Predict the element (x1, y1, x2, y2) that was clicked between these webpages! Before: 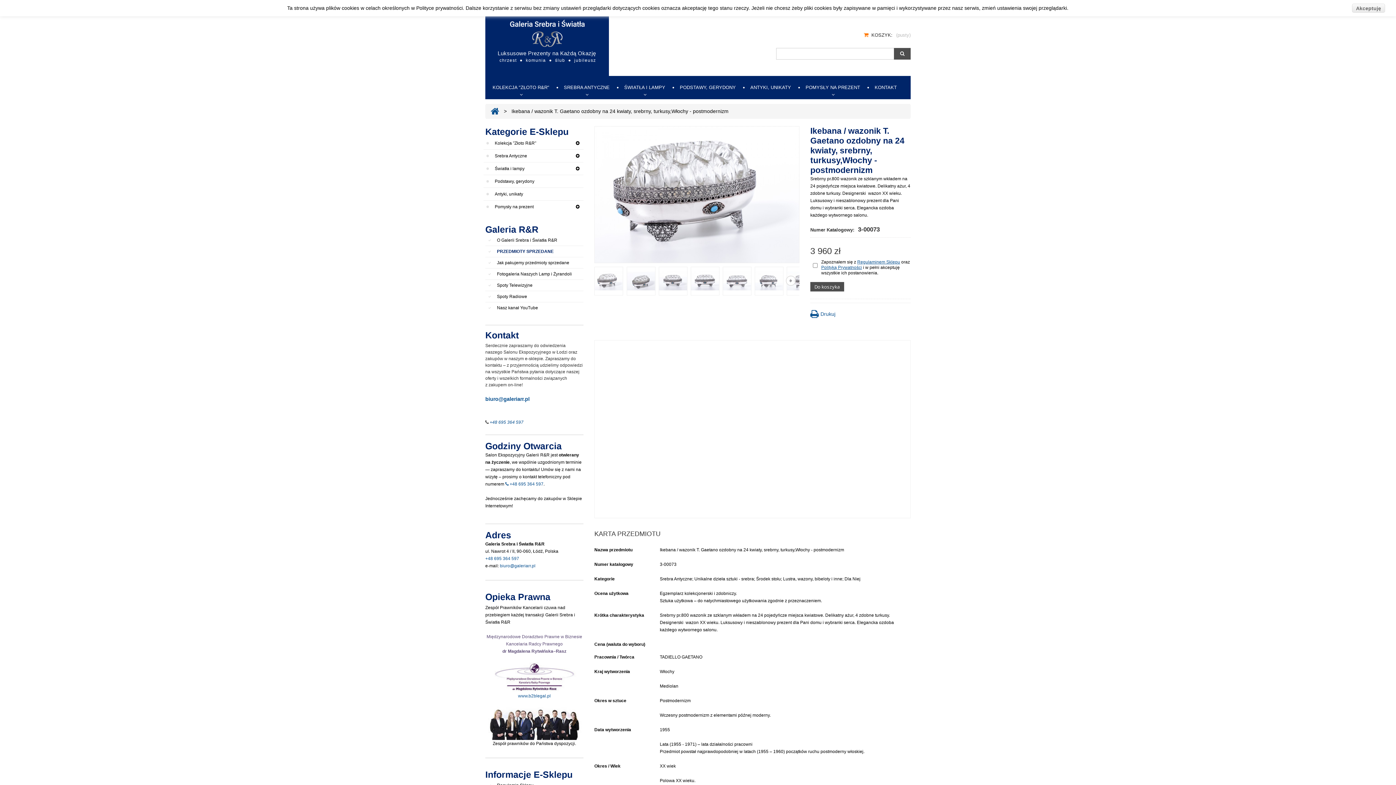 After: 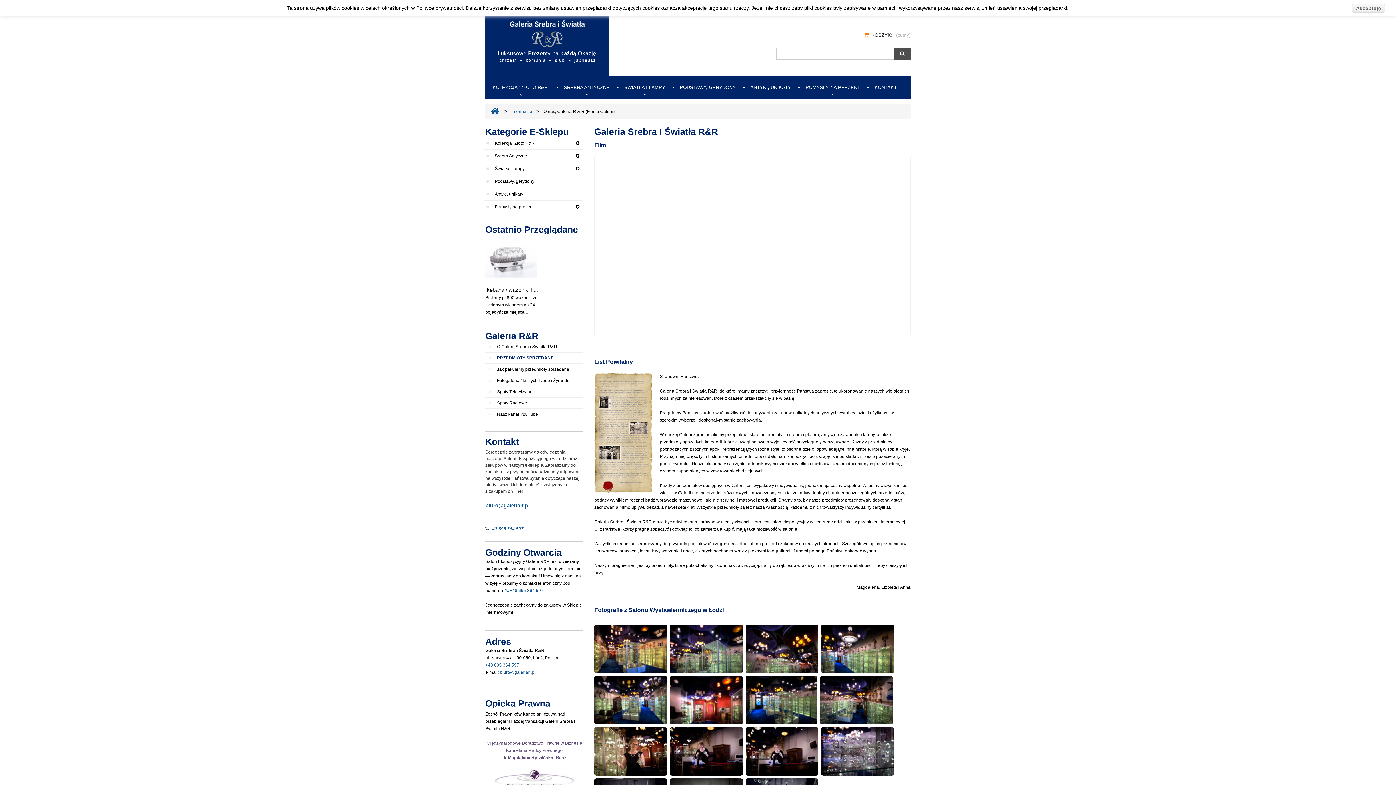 Action: bbox: (485, 234, 583, 245) label: O Galerii Srebra i Światła R&R